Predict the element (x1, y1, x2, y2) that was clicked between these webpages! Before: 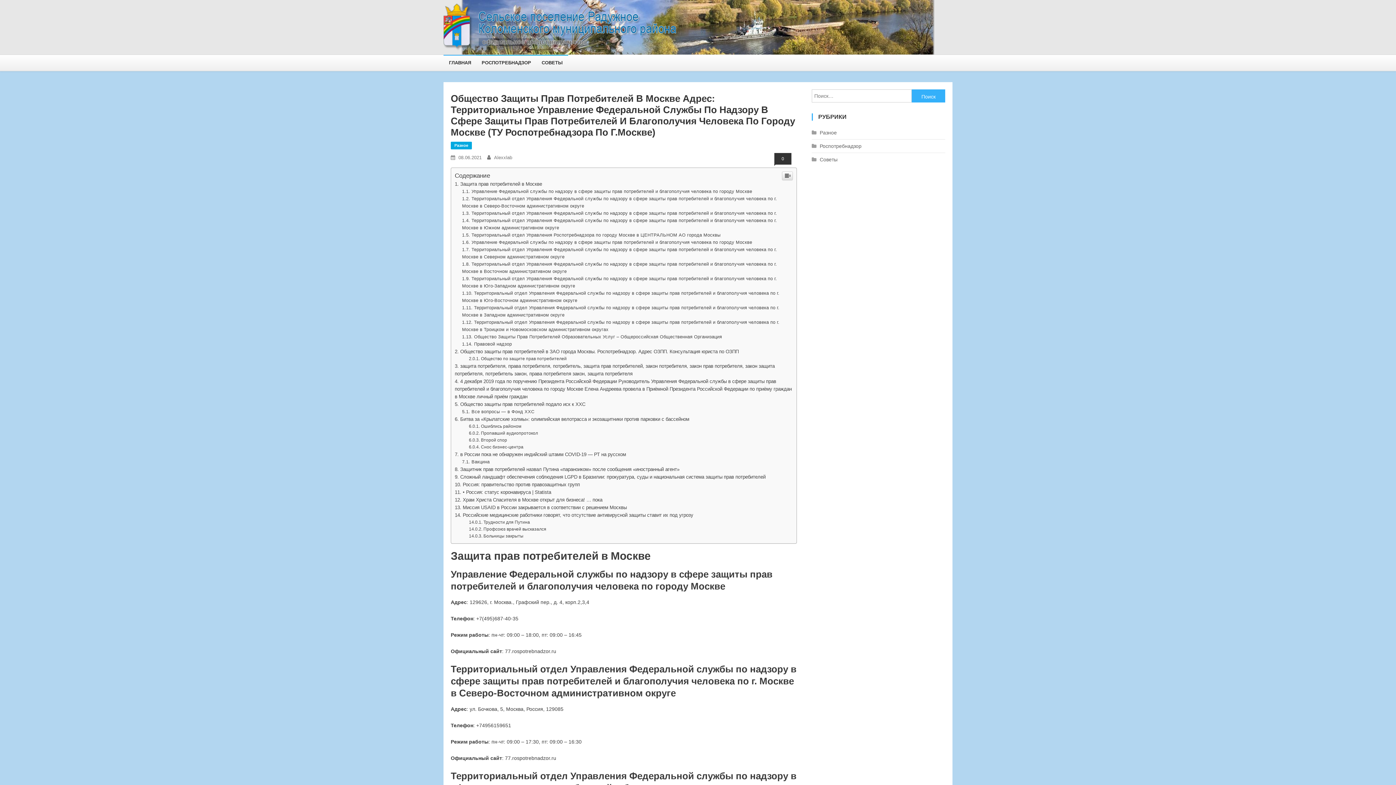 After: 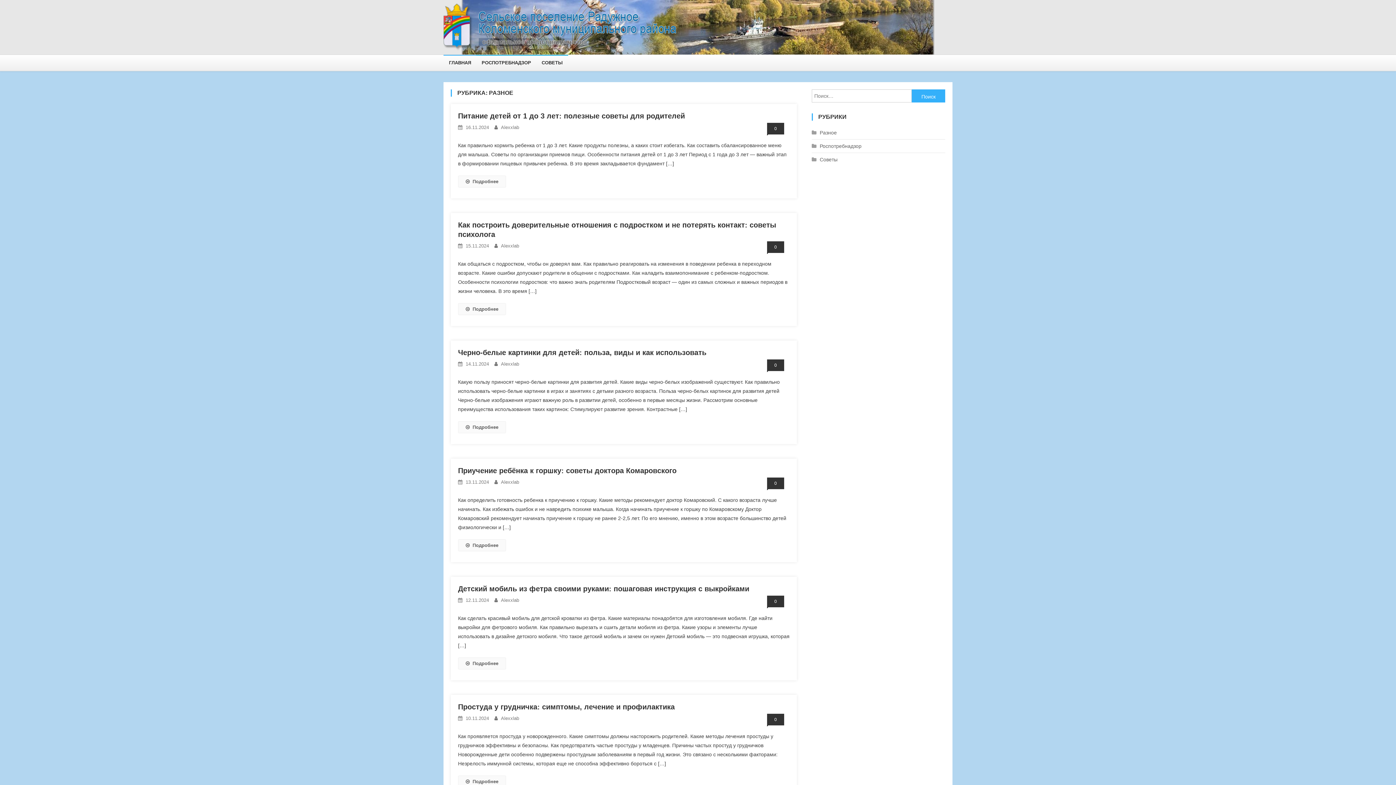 Action: bbox: (450, 394, 472, 402) label: Разное